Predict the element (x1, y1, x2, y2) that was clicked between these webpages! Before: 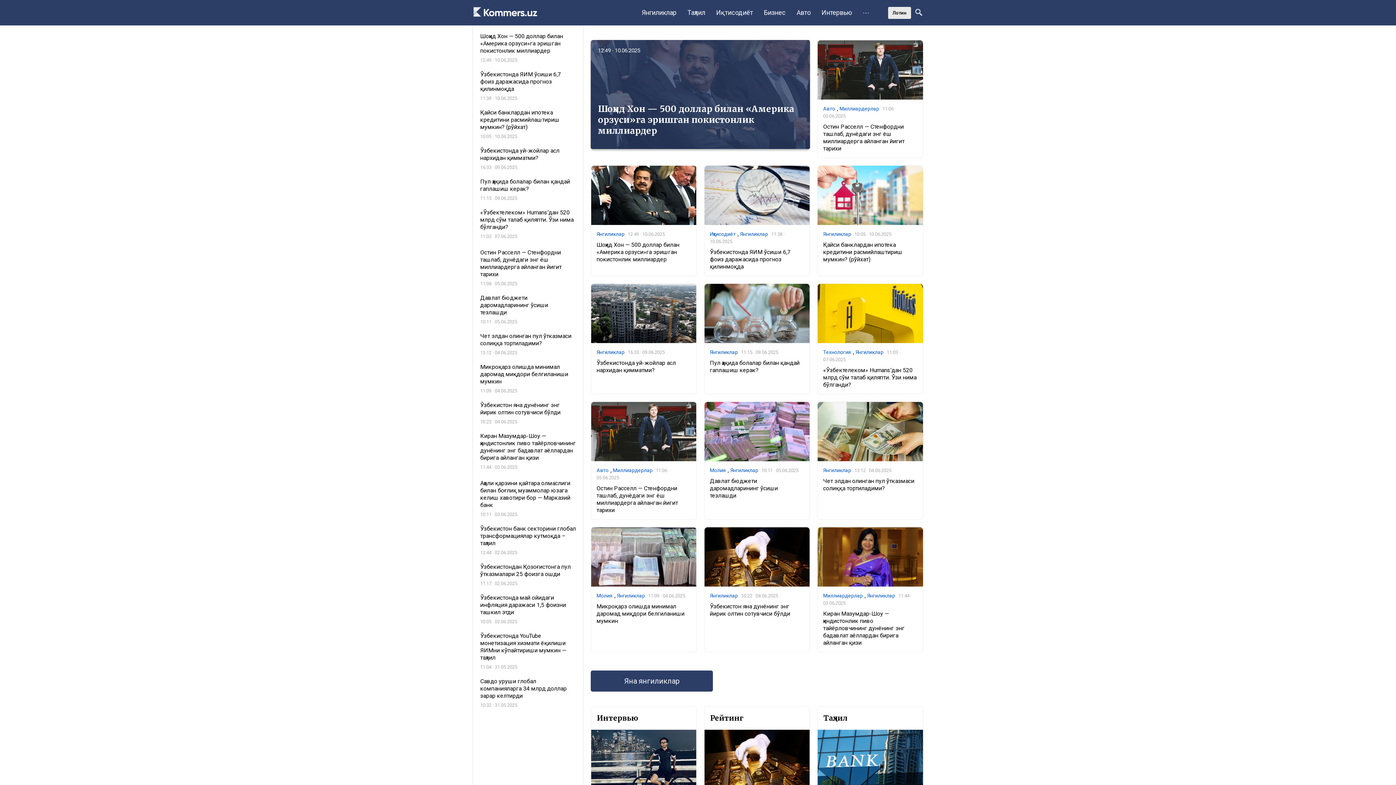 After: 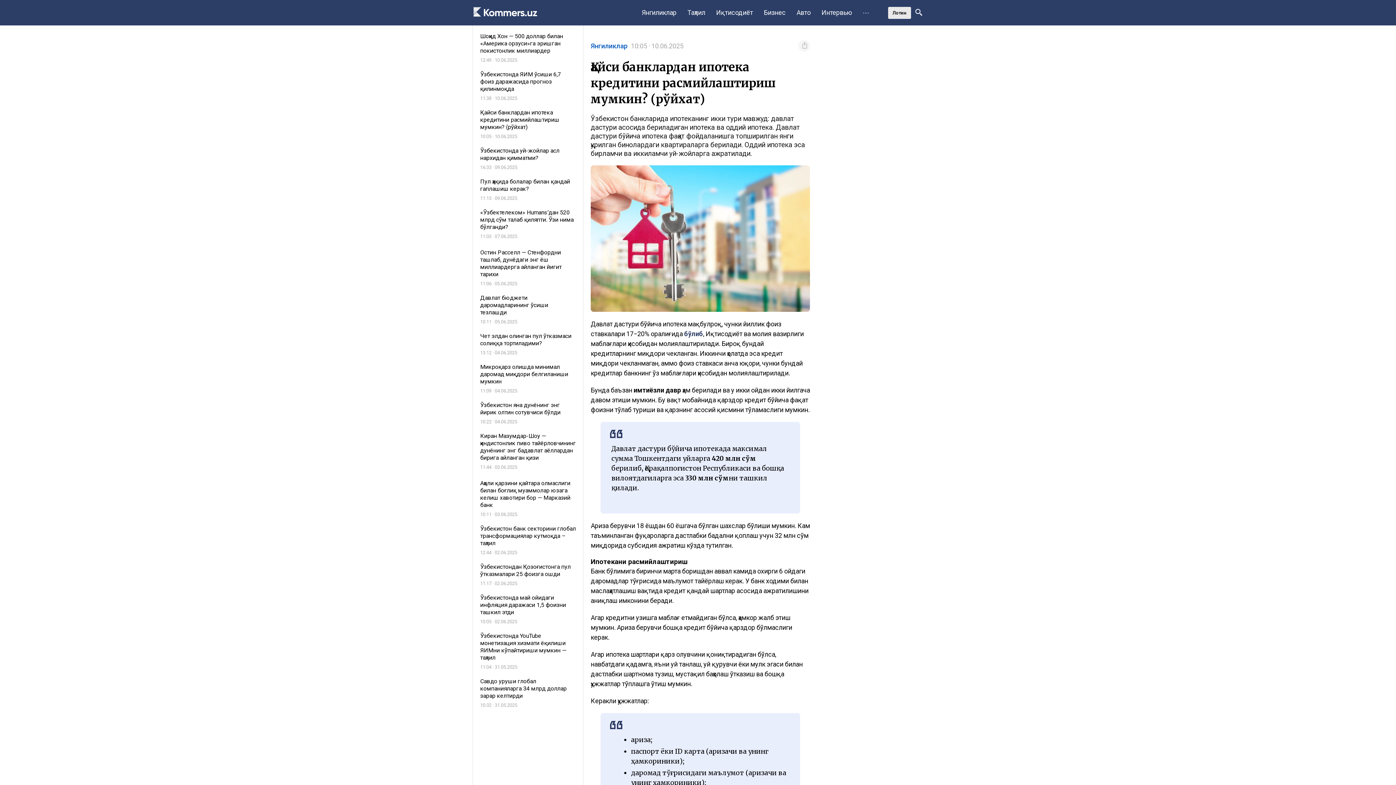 Action: label: Қайси банклардан ипотека кредитини расмийлаштириш мумкин? (рўйхат)
10:05 · 10.06.2025 bbox: (473, 109, 583, 140)